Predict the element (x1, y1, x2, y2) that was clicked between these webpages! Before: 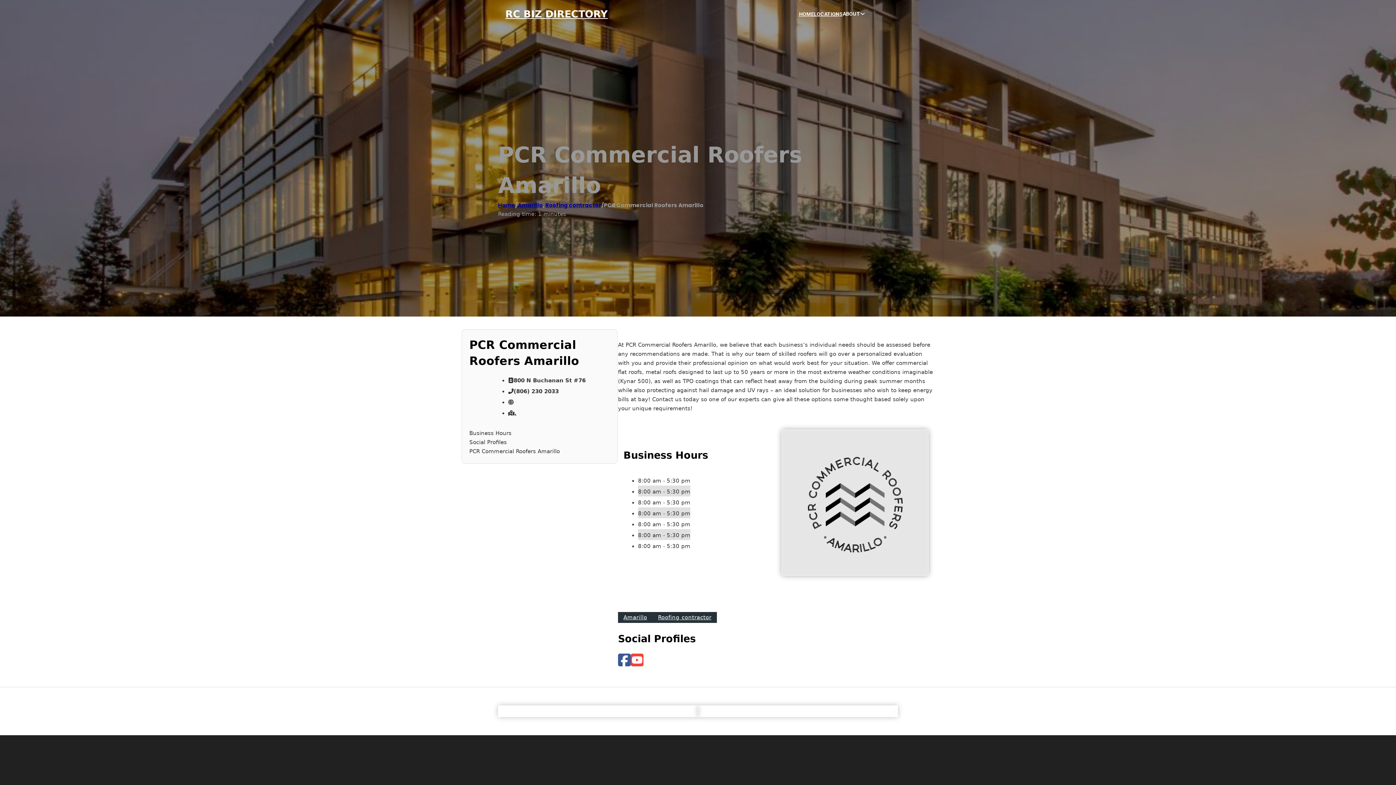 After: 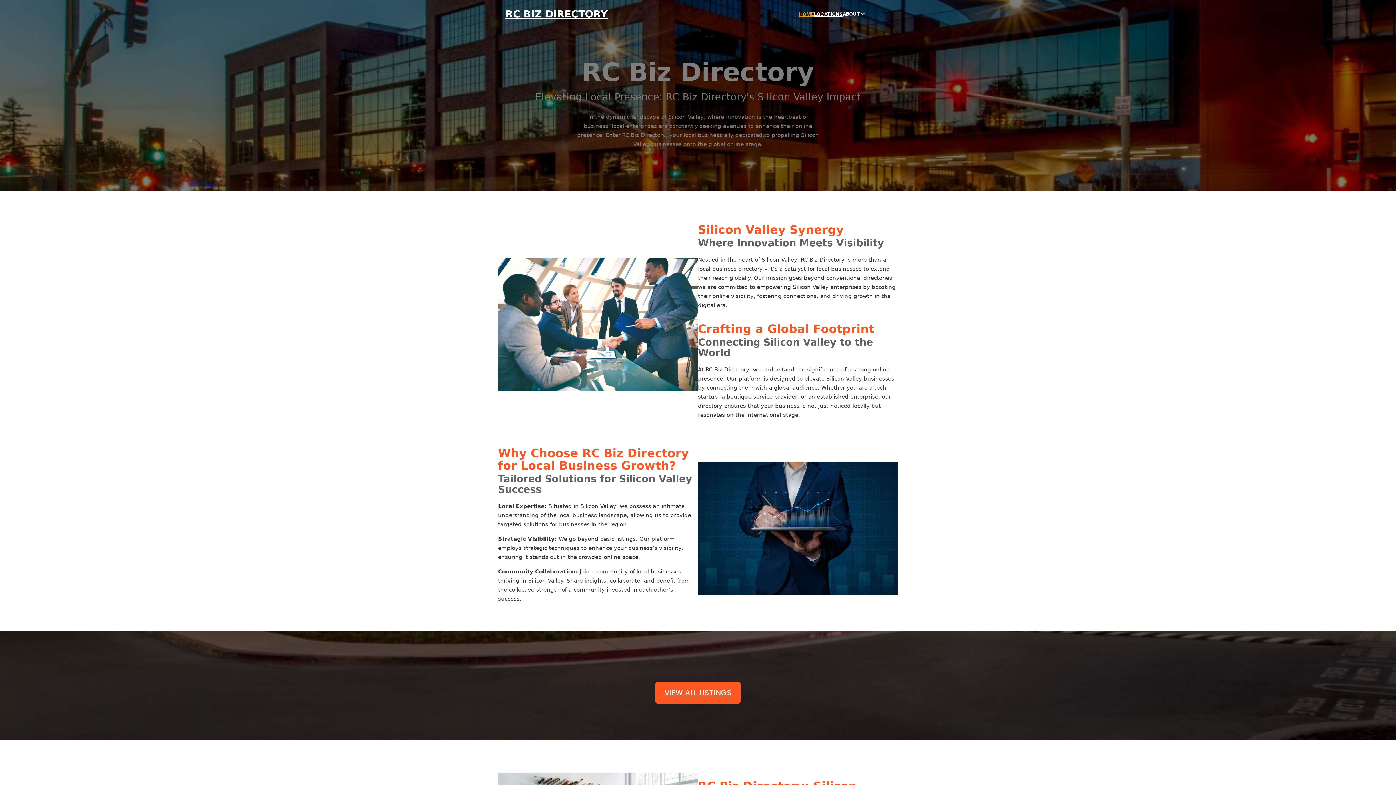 Action: label: RC BIZ DIRECTORY bbox: (505, 8, 608, 19)